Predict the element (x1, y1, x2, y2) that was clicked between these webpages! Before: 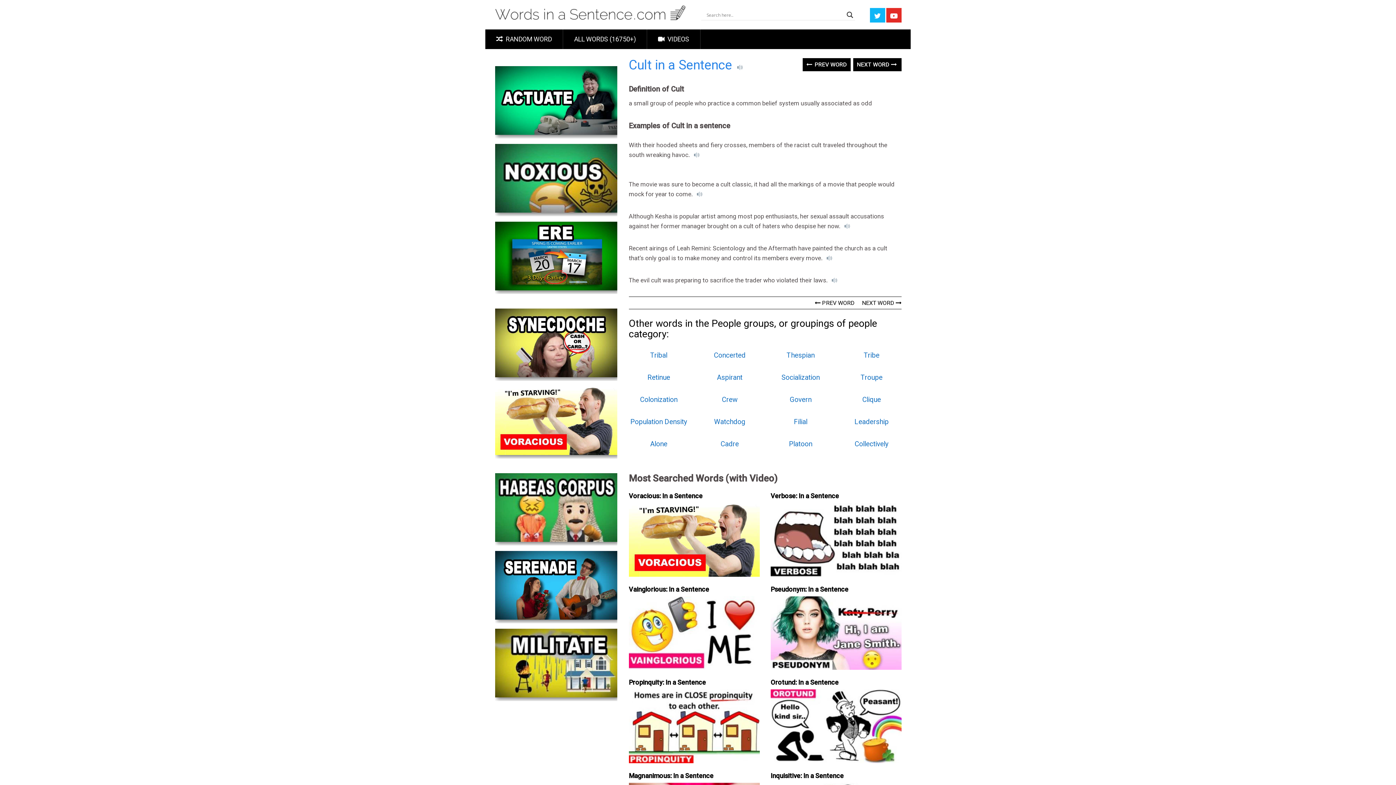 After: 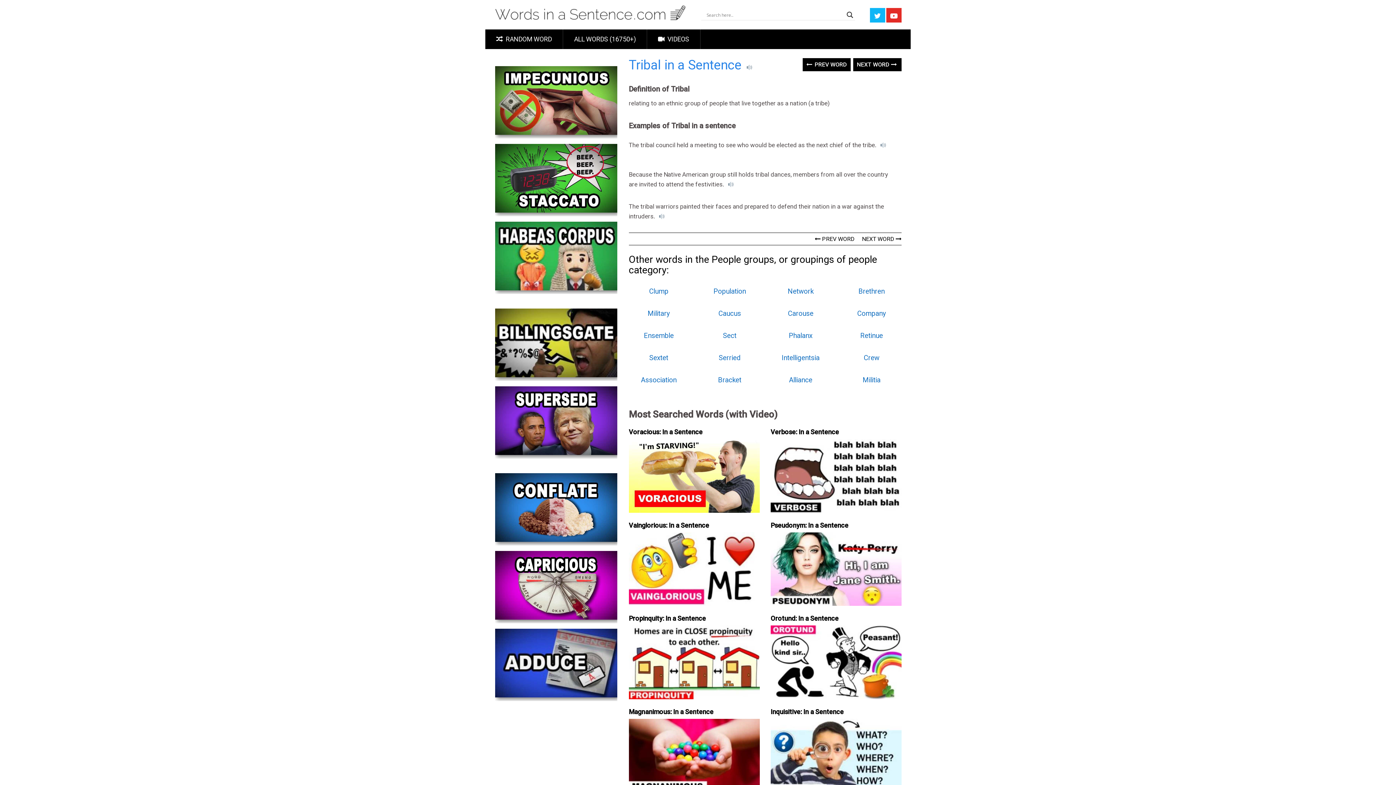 Action: bbox: (650, 351, 667, 359) label: Tribal